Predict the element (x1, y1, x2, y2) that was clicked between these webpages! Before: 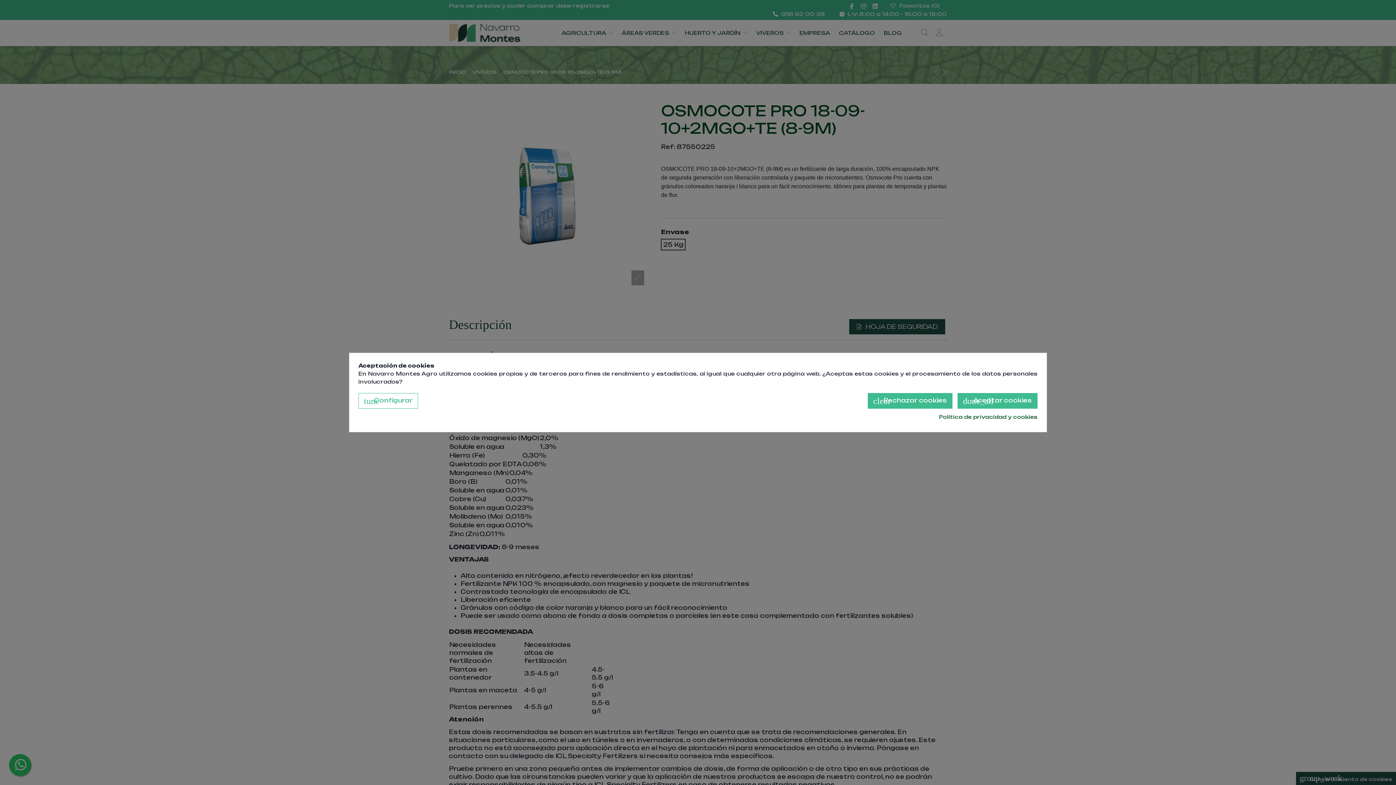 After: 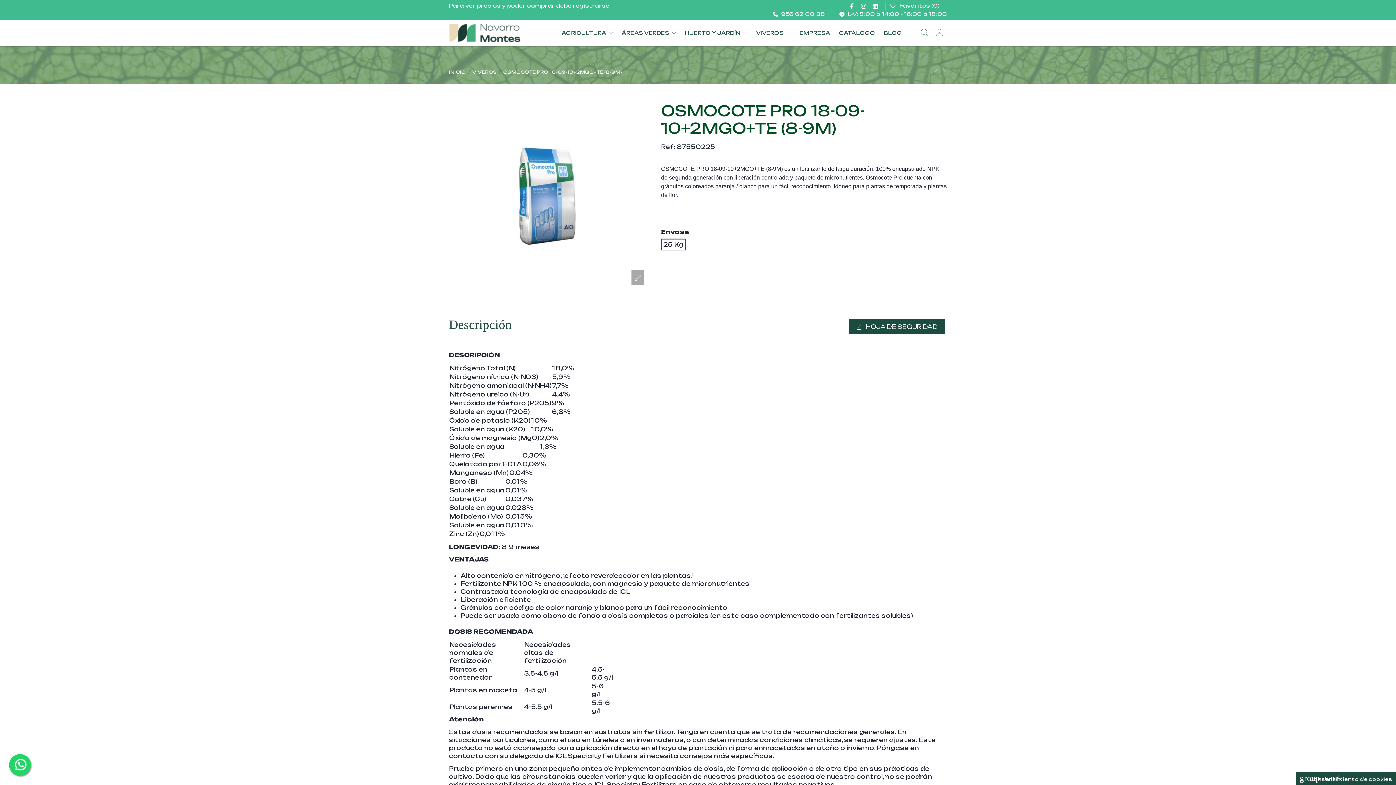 Action: label: done_all Aceptar cookies bbox: (957, 393, 1037, 408)